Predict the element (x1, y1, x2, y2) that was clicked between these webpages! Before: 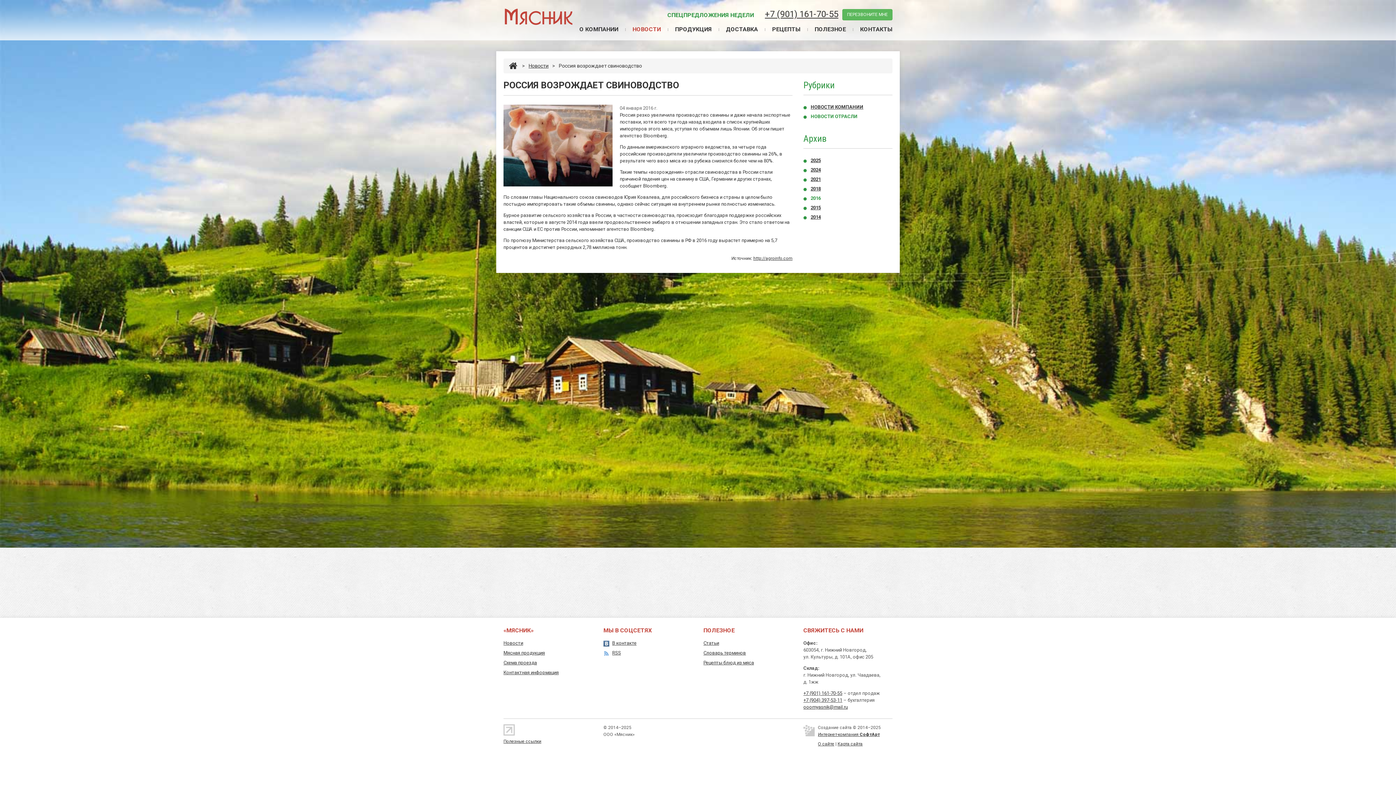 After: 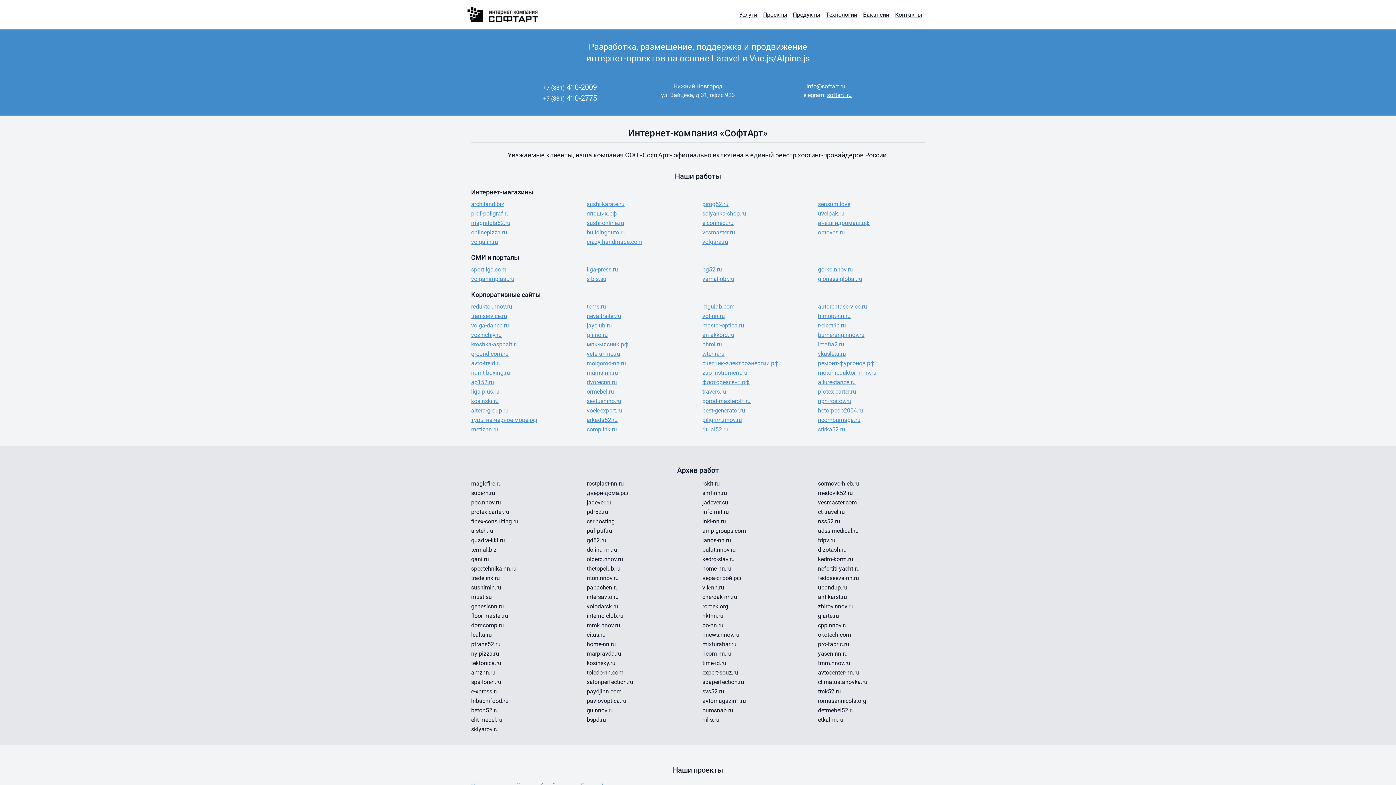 Action: bbox: (818, 732, 880, 737) label: Интернет-компания СофтАрт